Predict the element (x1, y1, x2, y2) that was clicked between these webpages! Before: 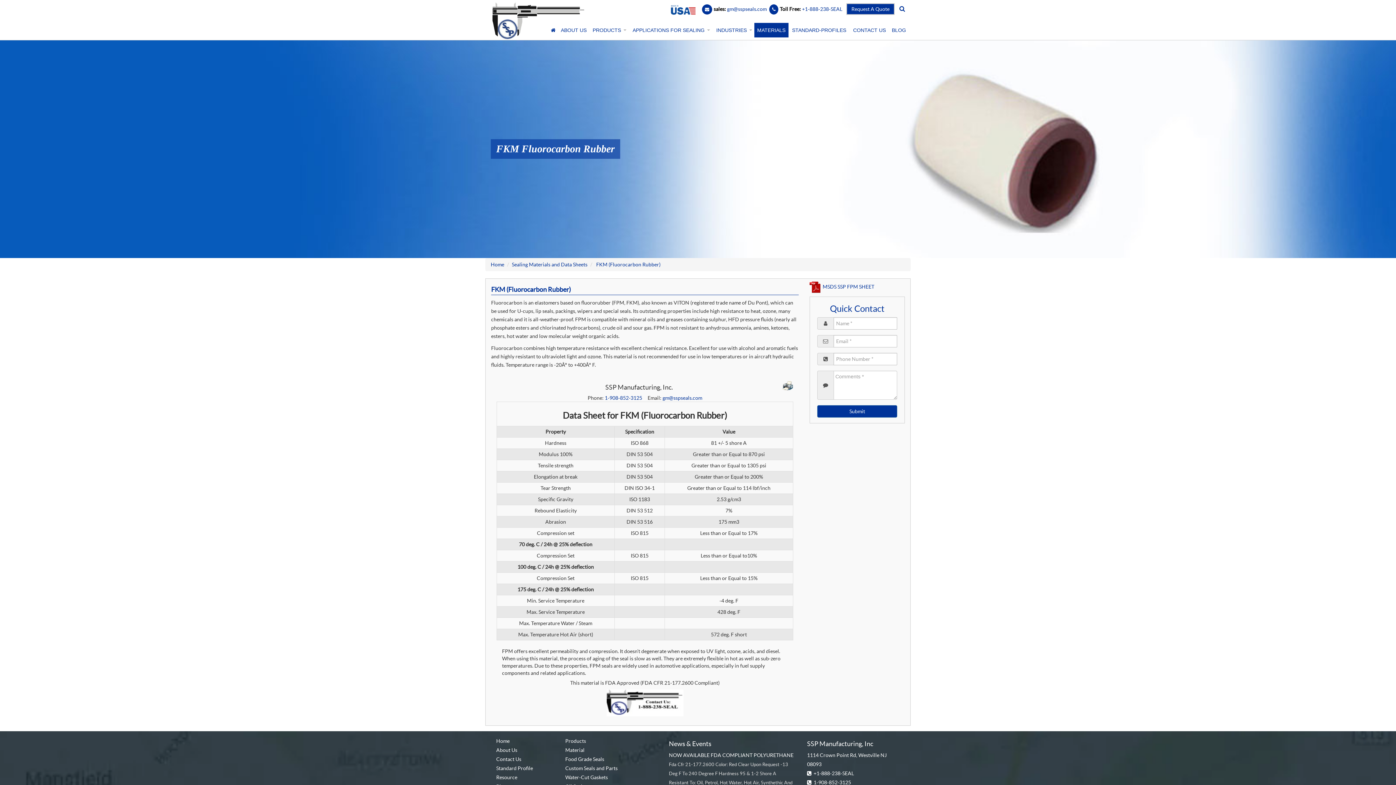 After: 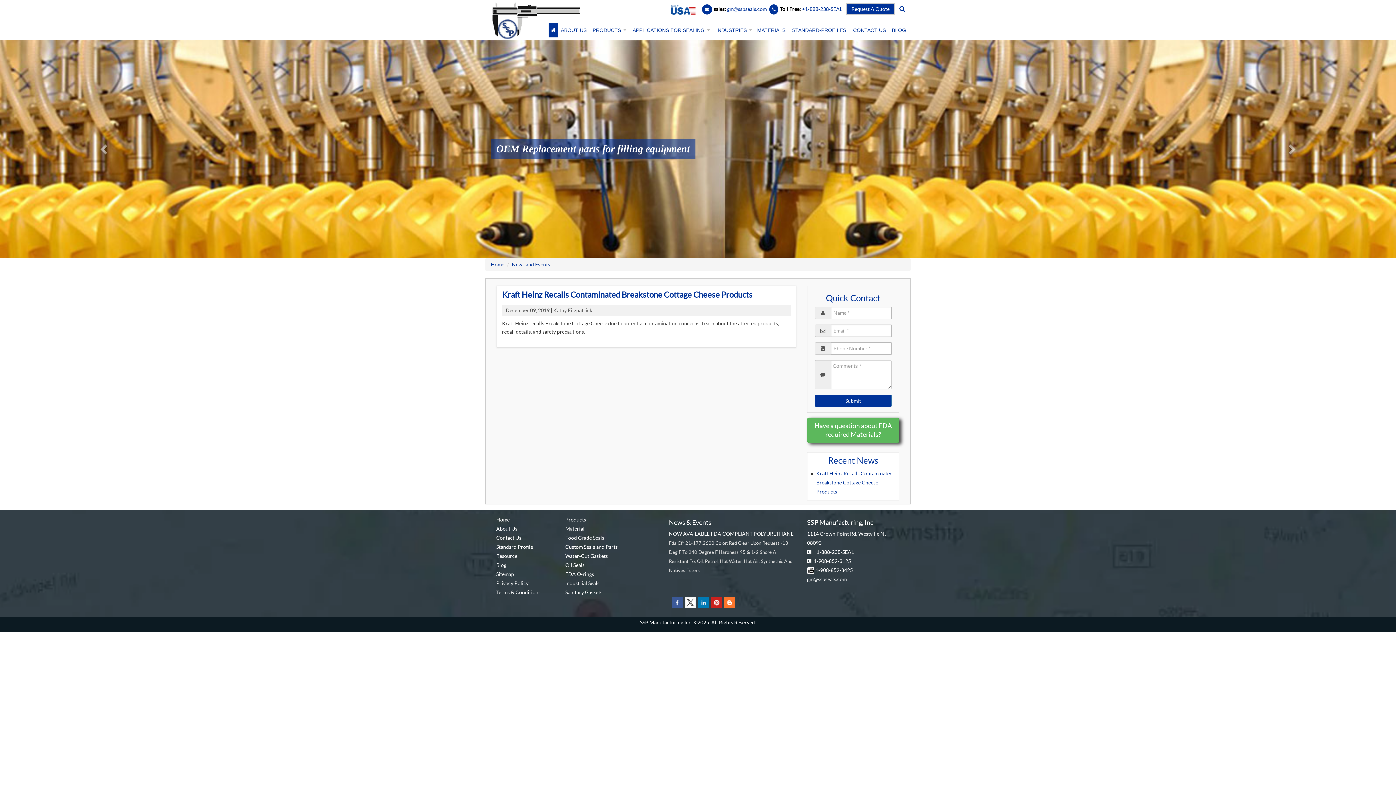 Action: bbox: (669, 740, 711, 748) label: News & Events